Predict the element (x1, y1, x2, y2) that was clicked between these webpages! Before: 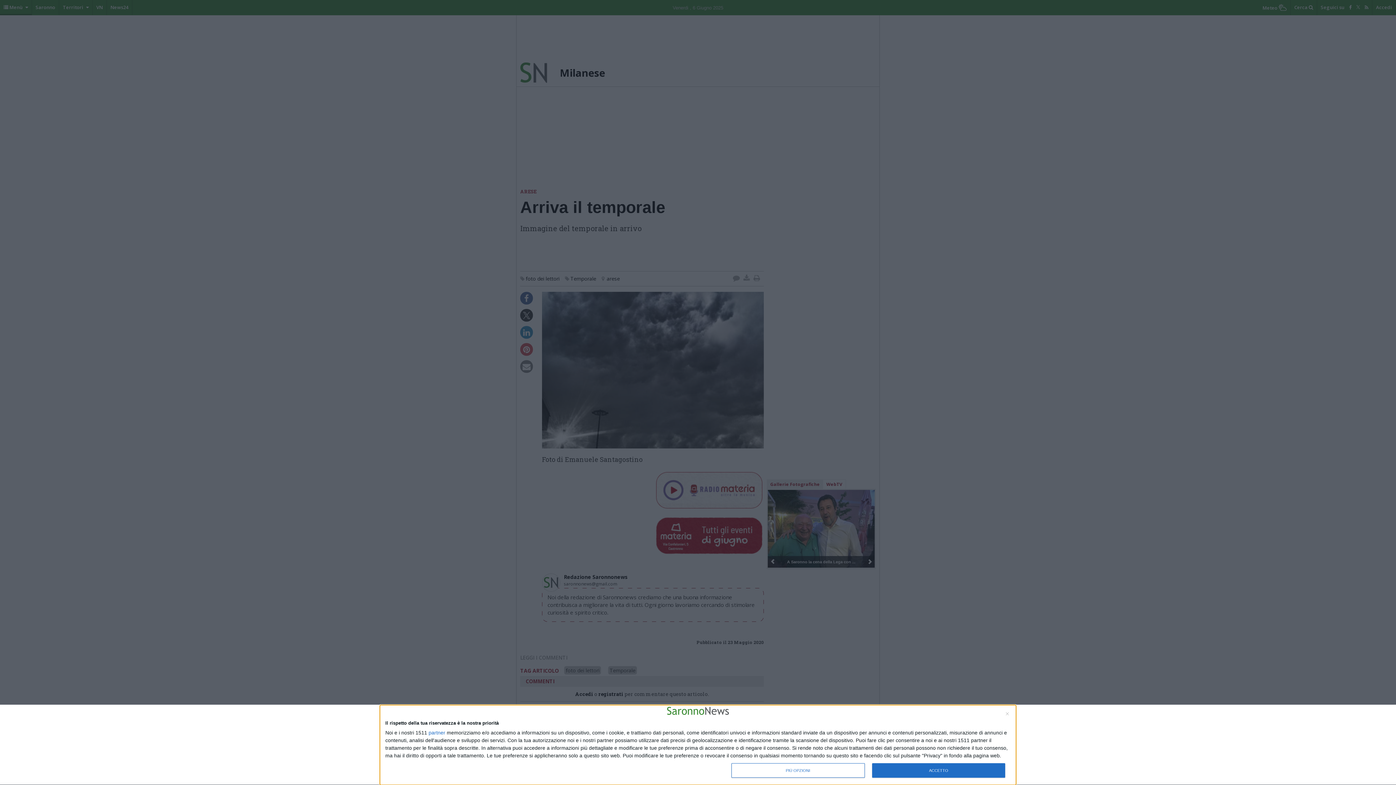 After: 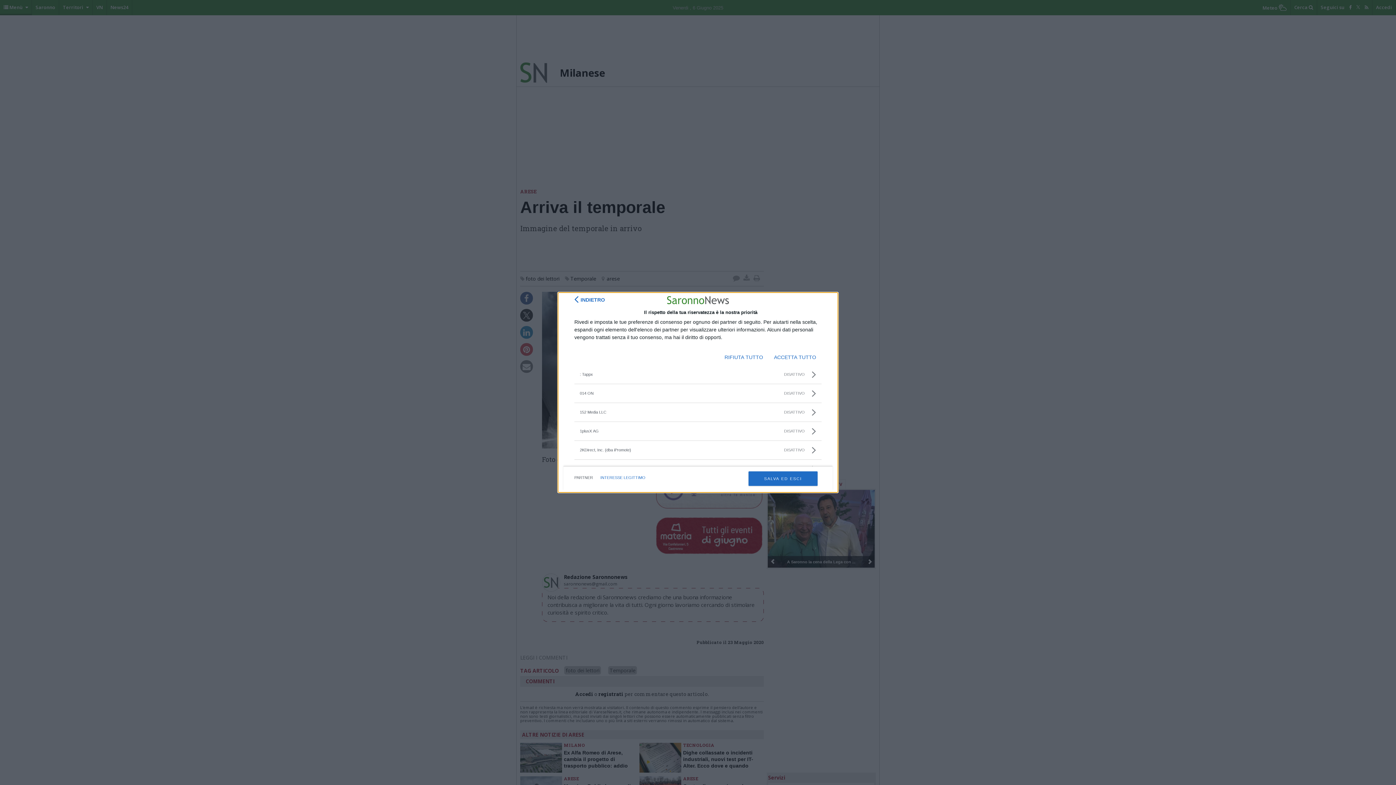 Action: bbox: (428, 730, 445, 735) label: partner